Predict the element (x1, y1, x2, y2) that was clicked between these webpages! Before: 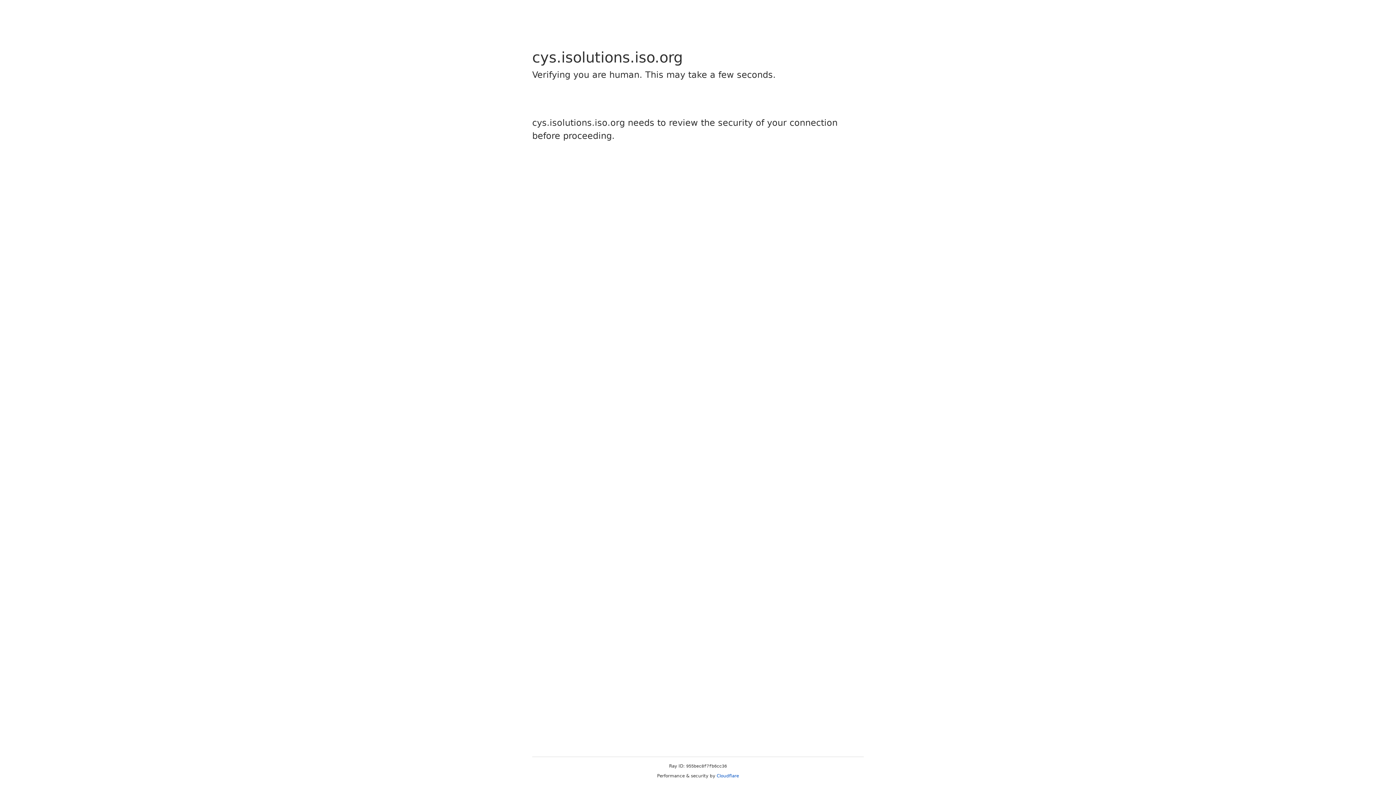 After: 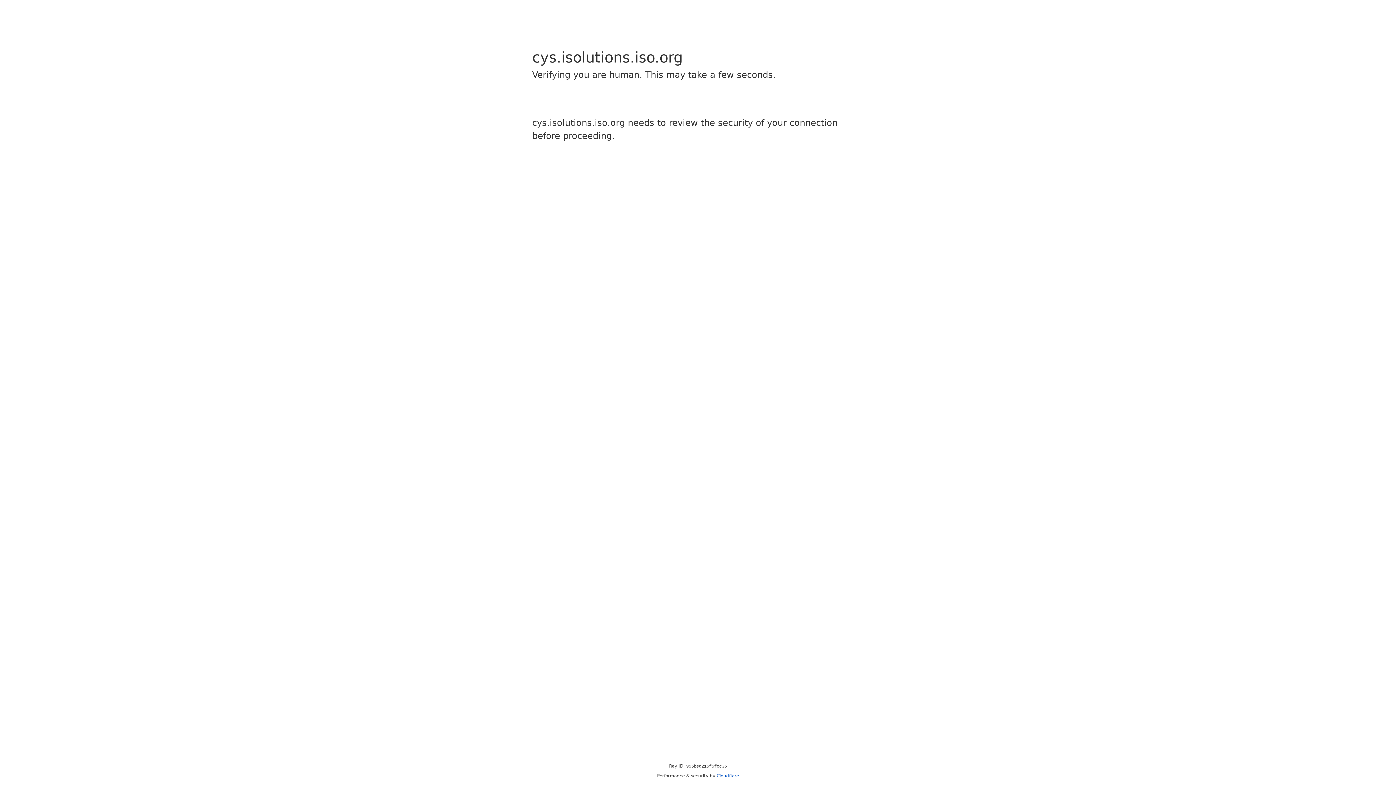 Action: label: Cloudflare bbox: (716, 773, 739, 778)